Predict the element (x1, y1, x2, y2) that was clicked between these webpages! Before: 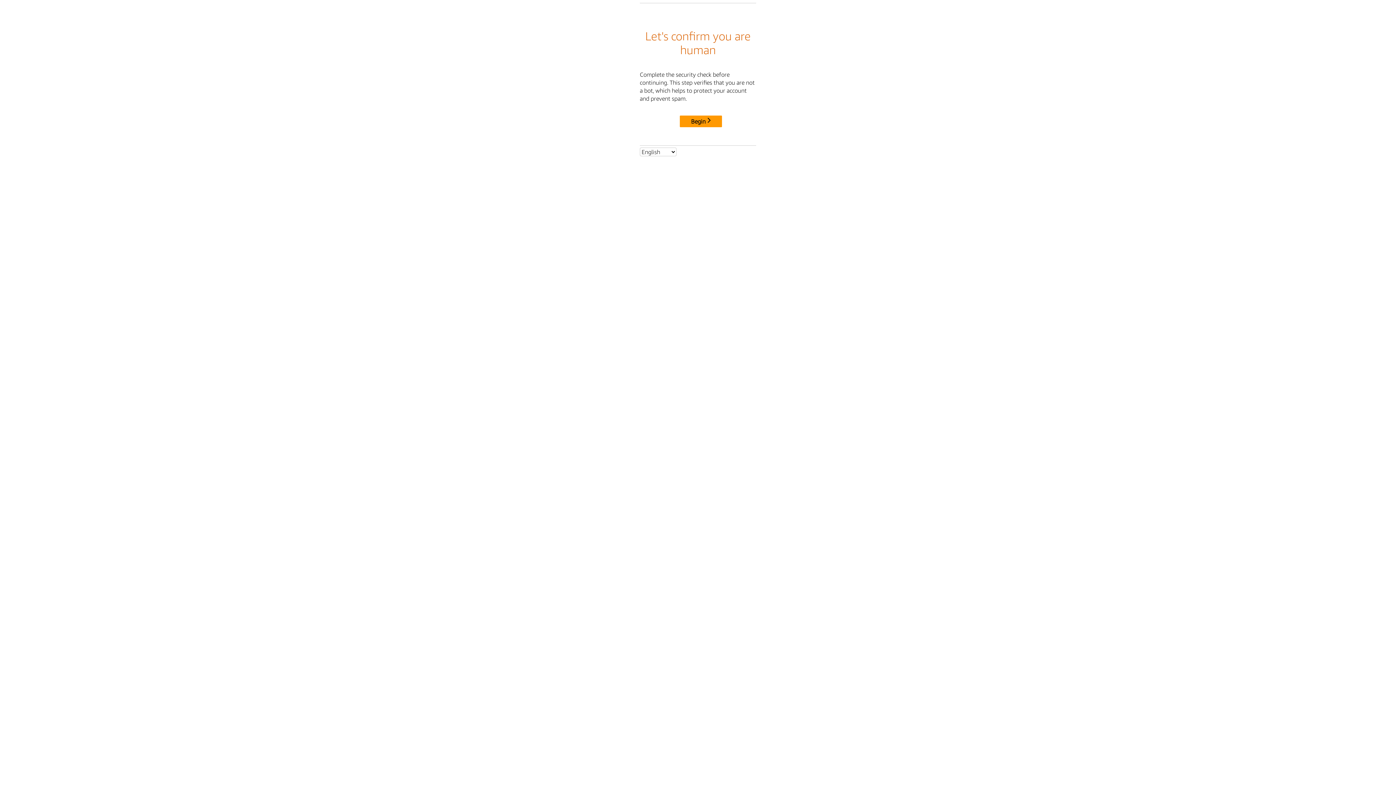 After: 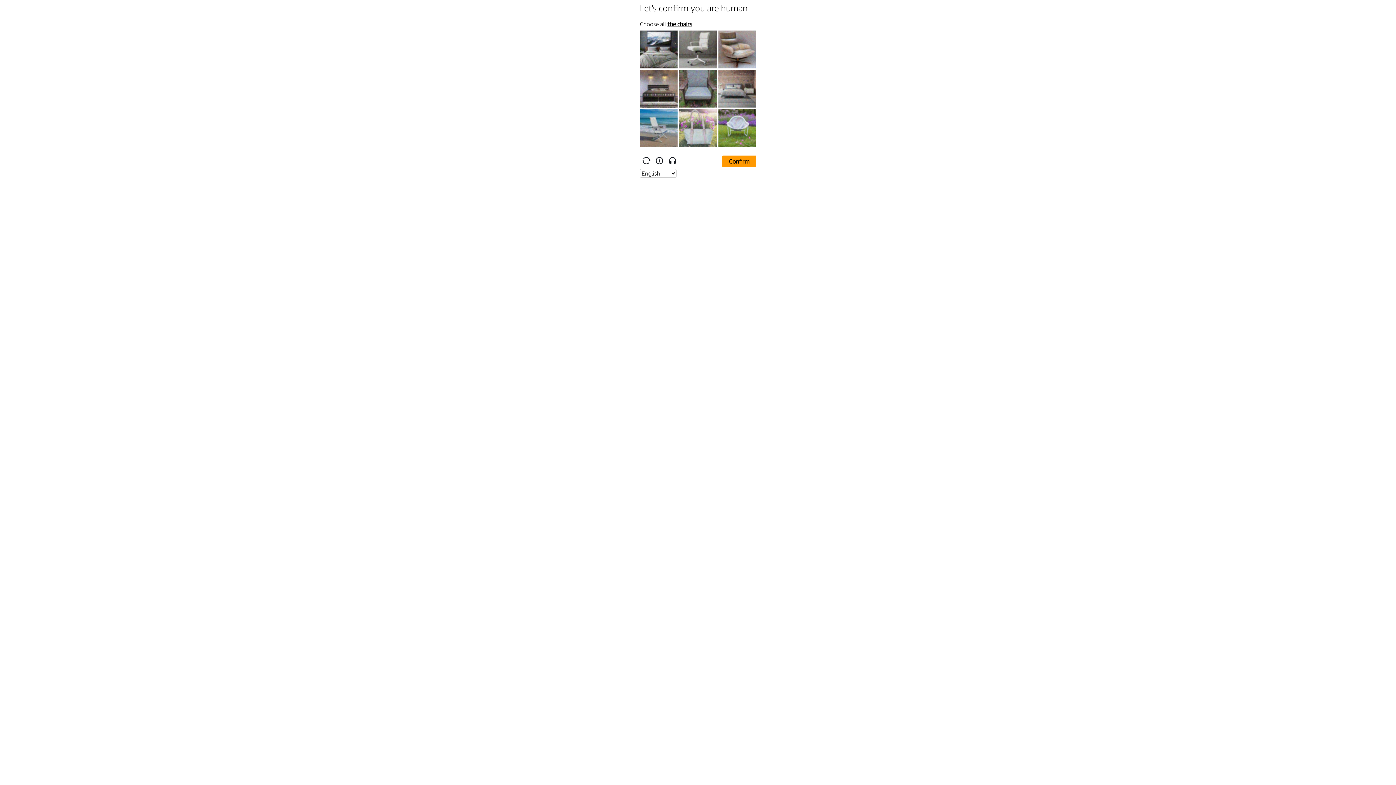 Action: bbox: (680, 115, 722, 127) label: Begin